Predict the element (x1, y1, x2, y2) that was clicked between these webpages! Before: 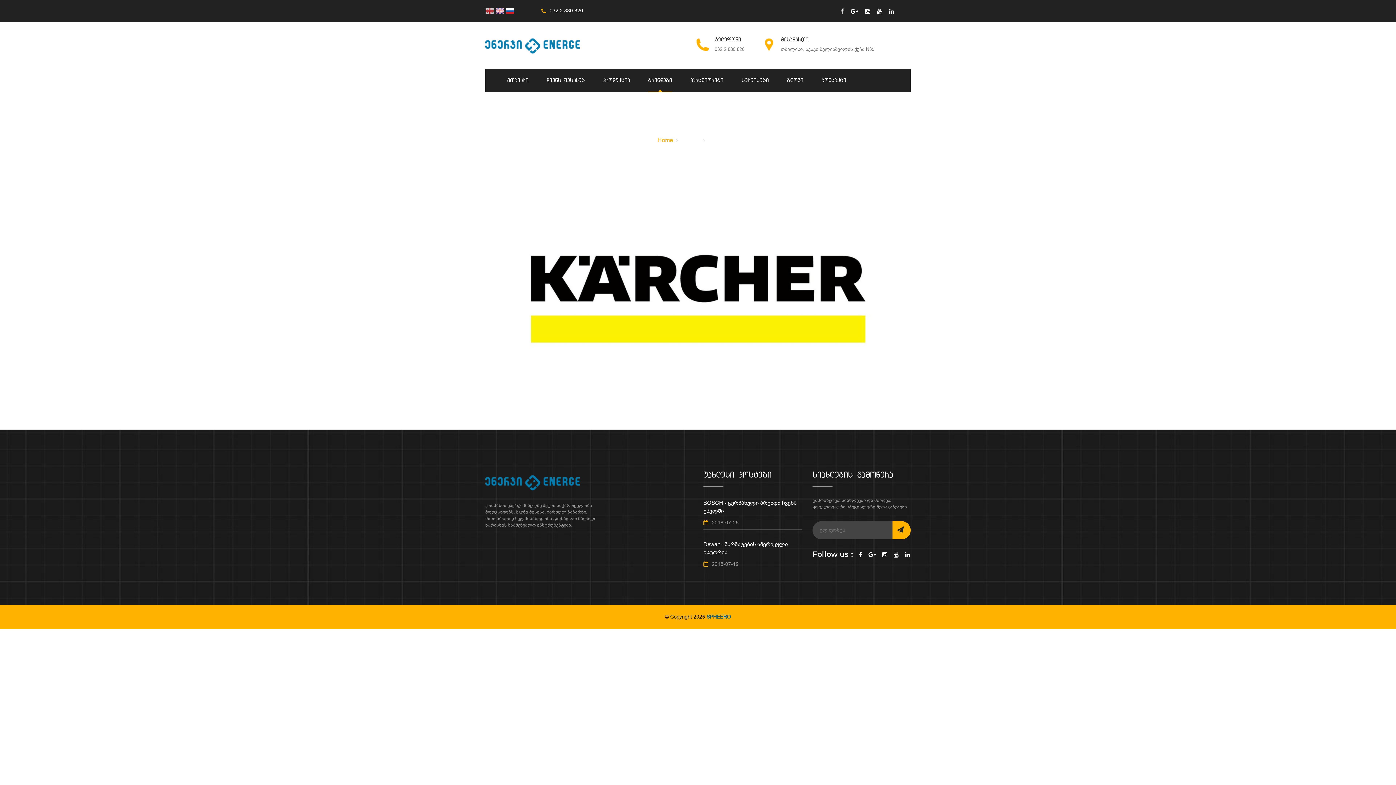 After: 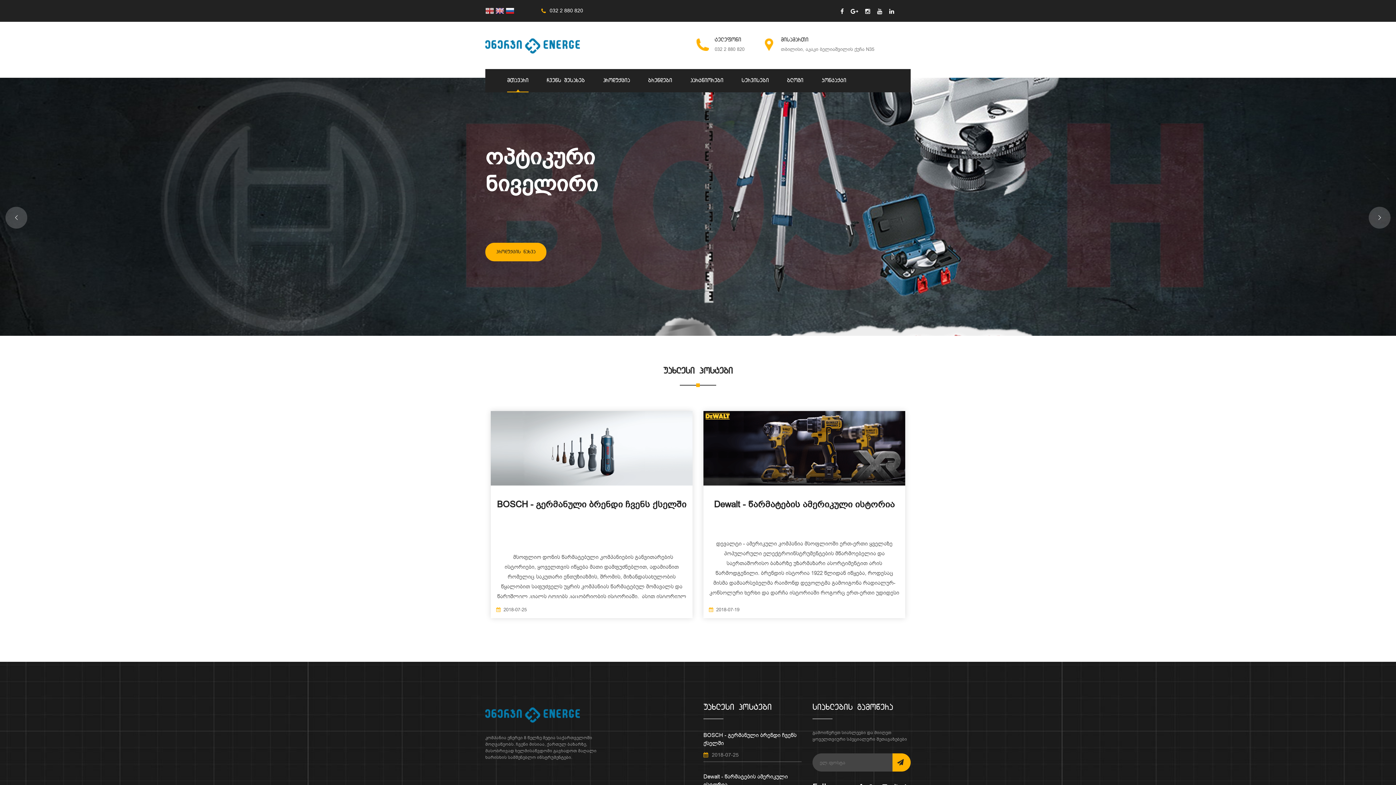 Action: bbox: (657, 136, 673, 144) label: Home